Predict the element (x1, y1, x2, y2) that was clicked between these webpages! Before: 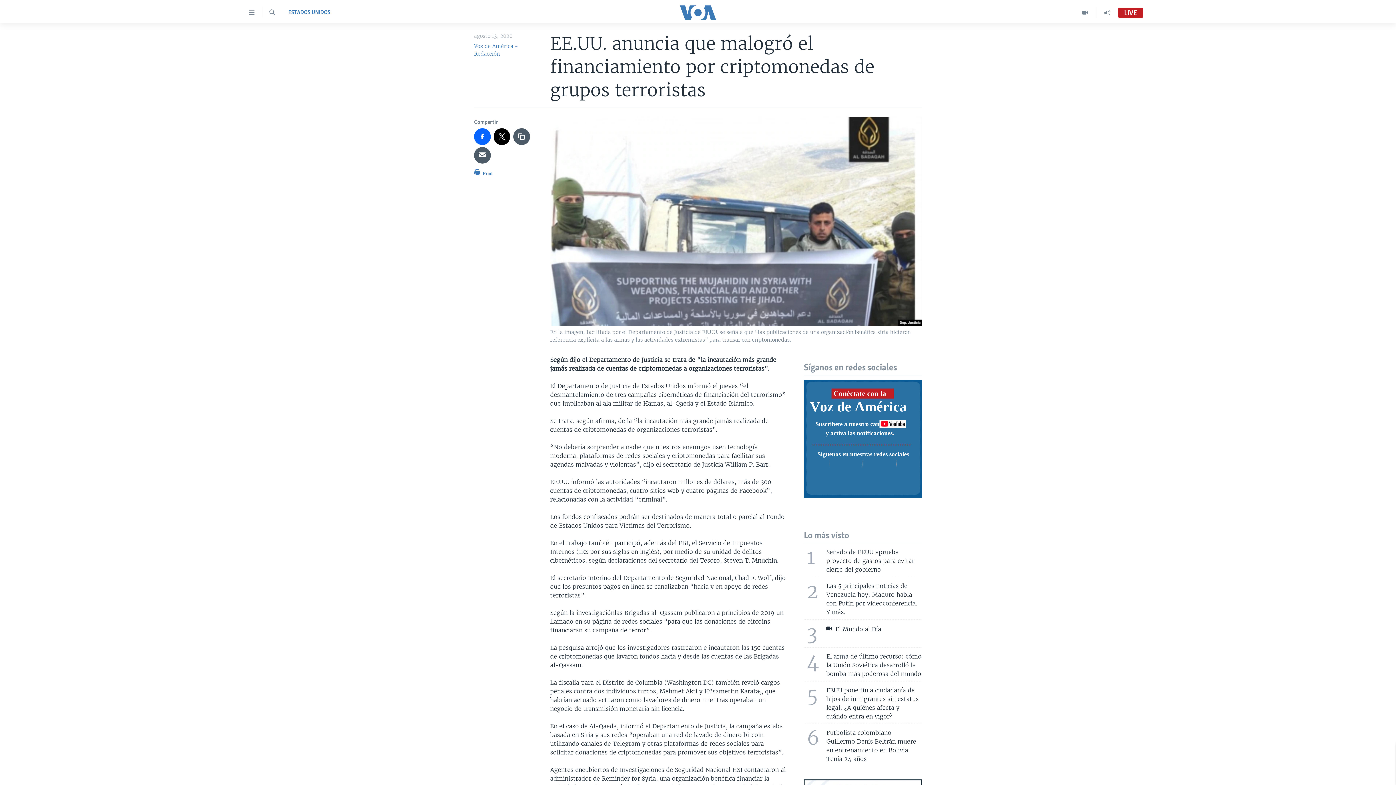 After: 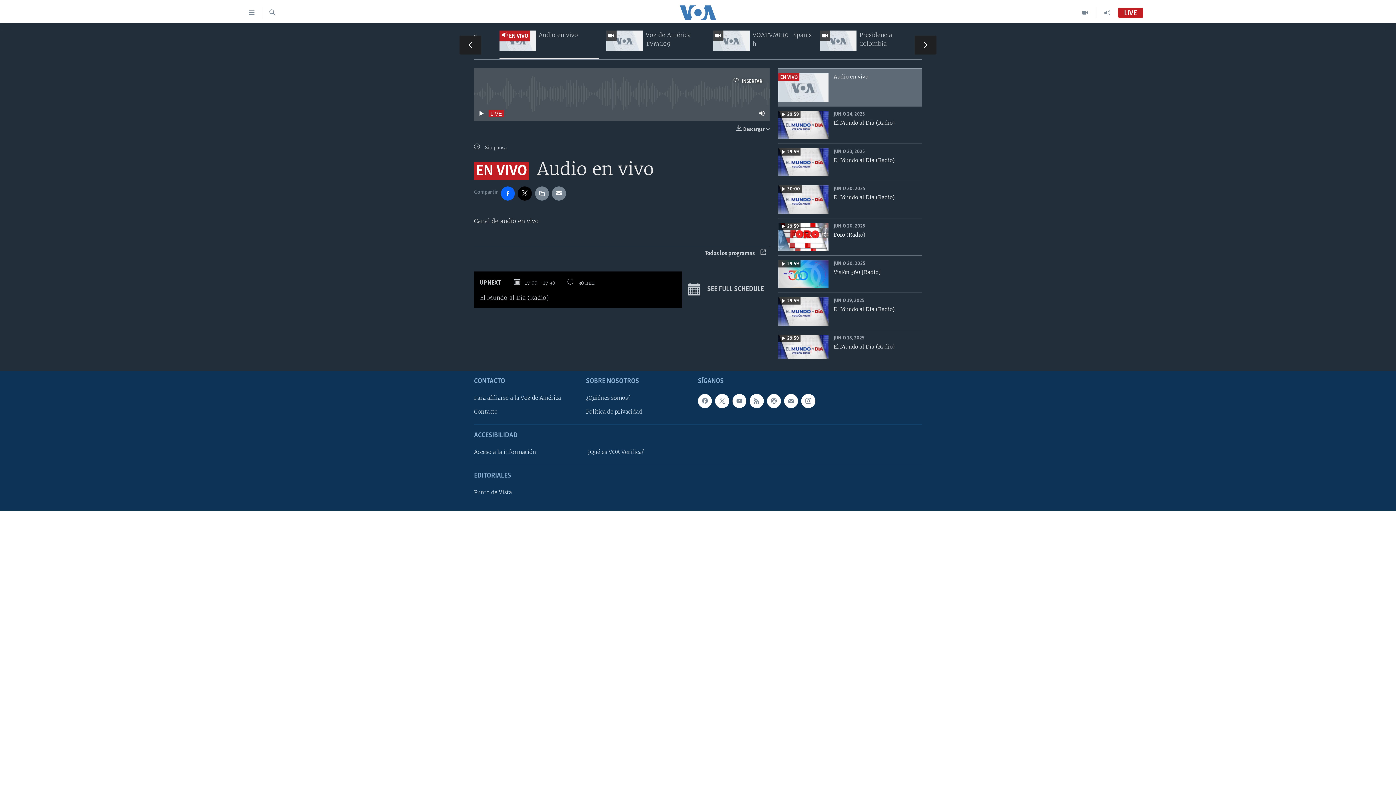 Action: label: LIVE bbox: (1118, 9, 1143, 16)